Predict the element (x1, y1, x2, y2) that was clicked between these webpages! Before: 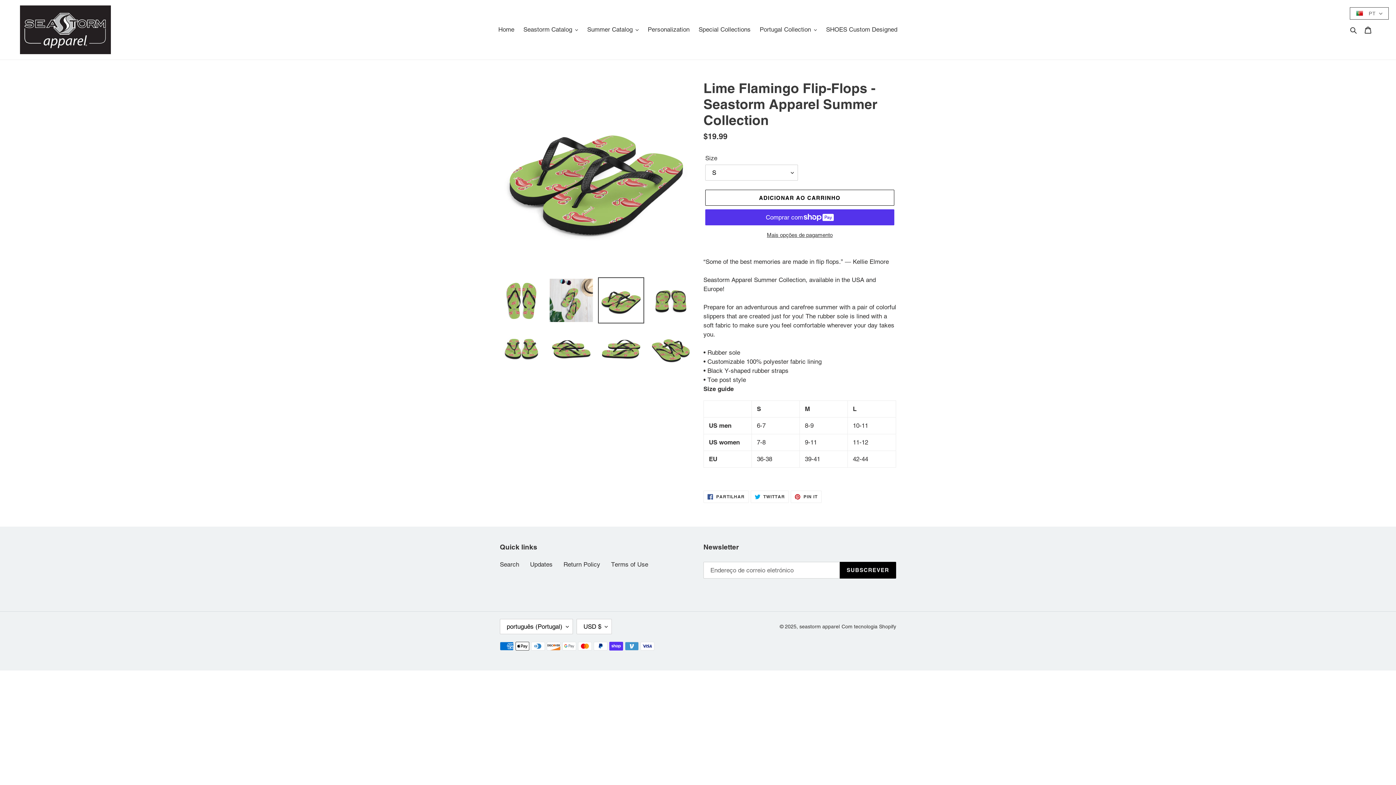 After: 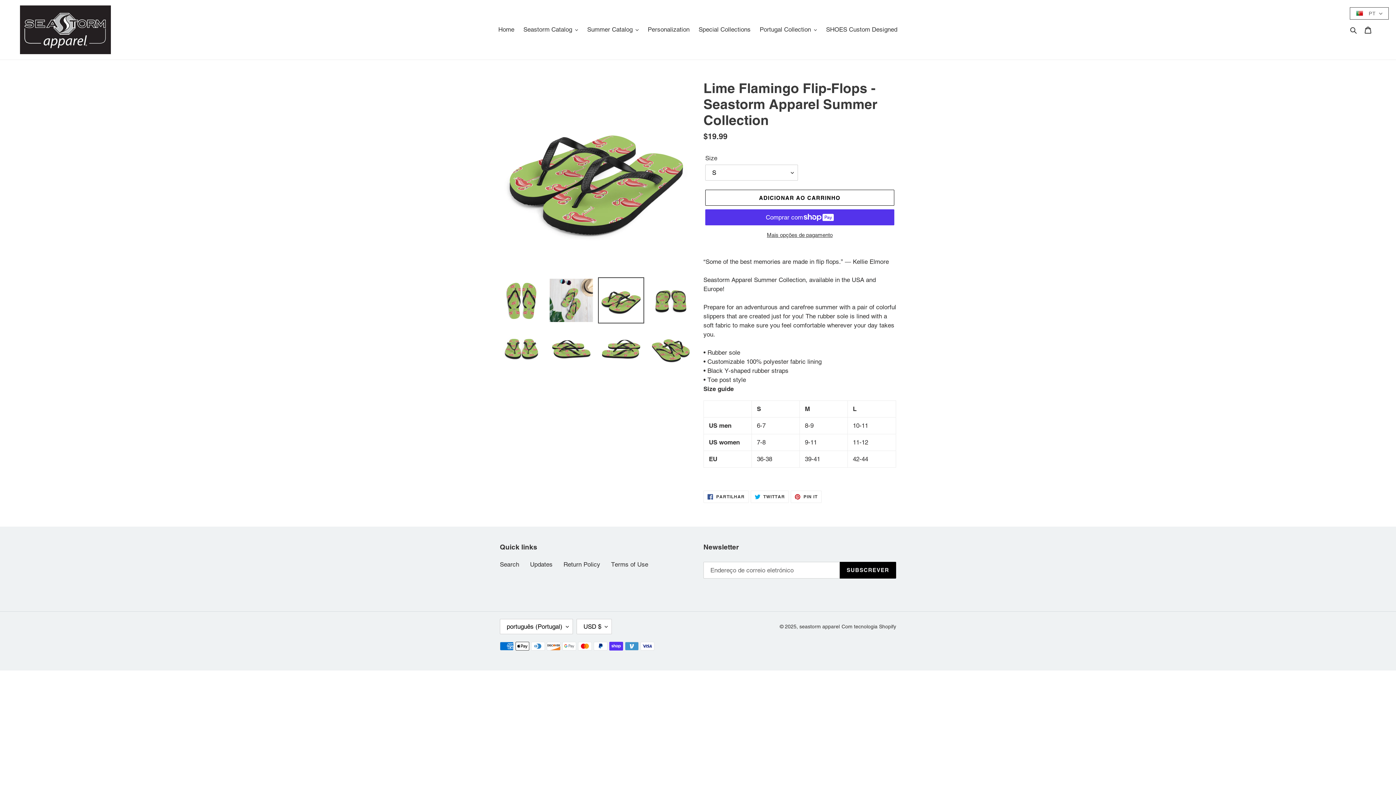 Action: bbox: (598, 277, 644, 323)